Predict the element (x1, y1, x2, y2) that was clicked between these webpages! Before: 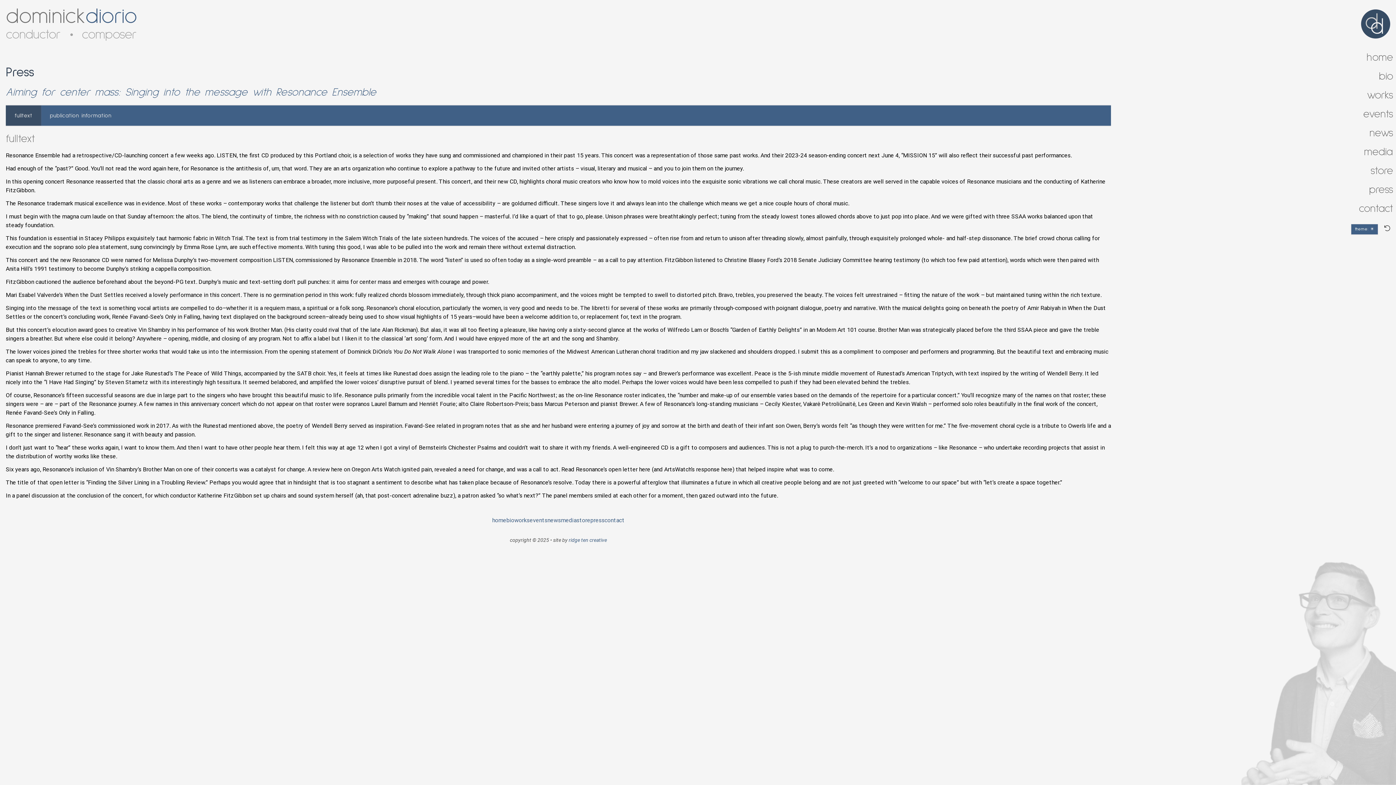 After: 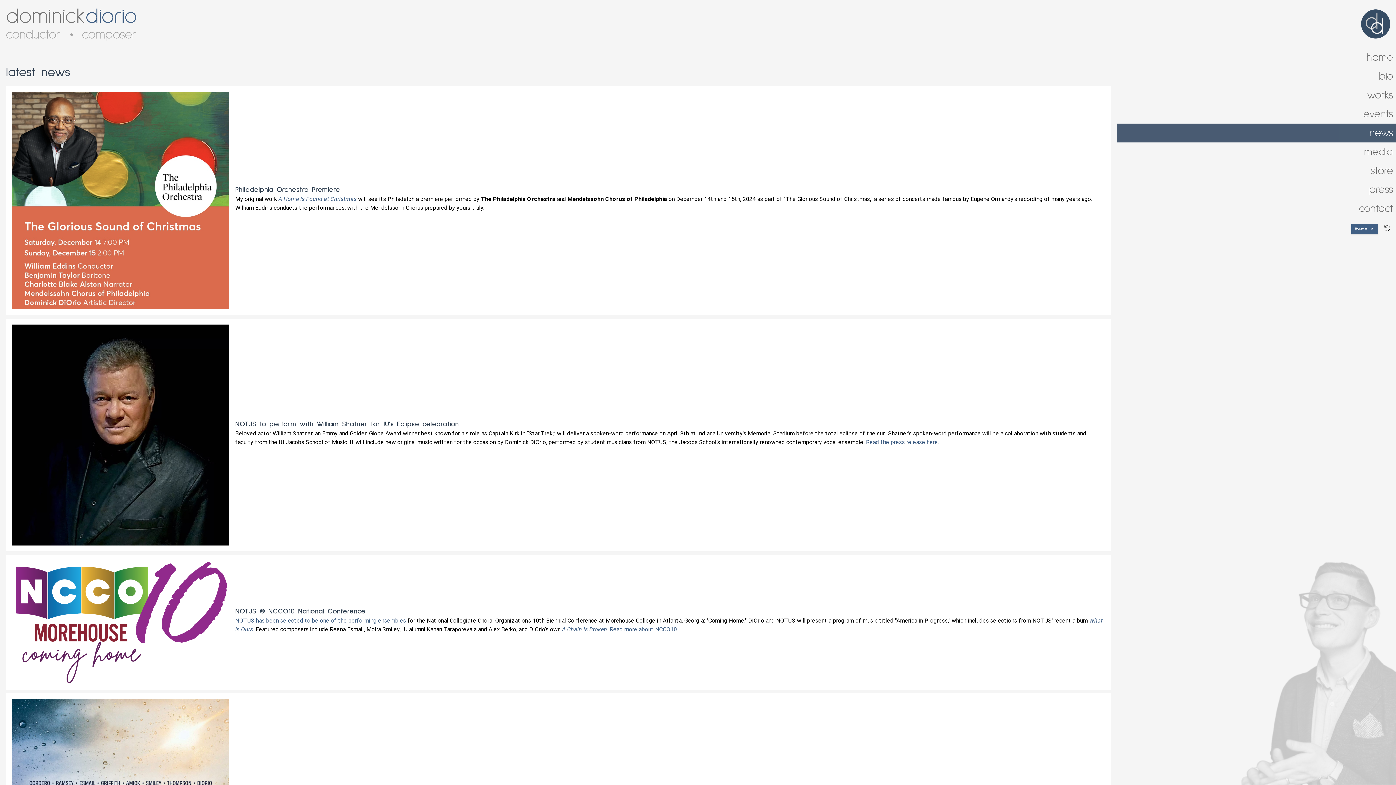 Action: bbox: (1117, 123, 1396, 142) label: news